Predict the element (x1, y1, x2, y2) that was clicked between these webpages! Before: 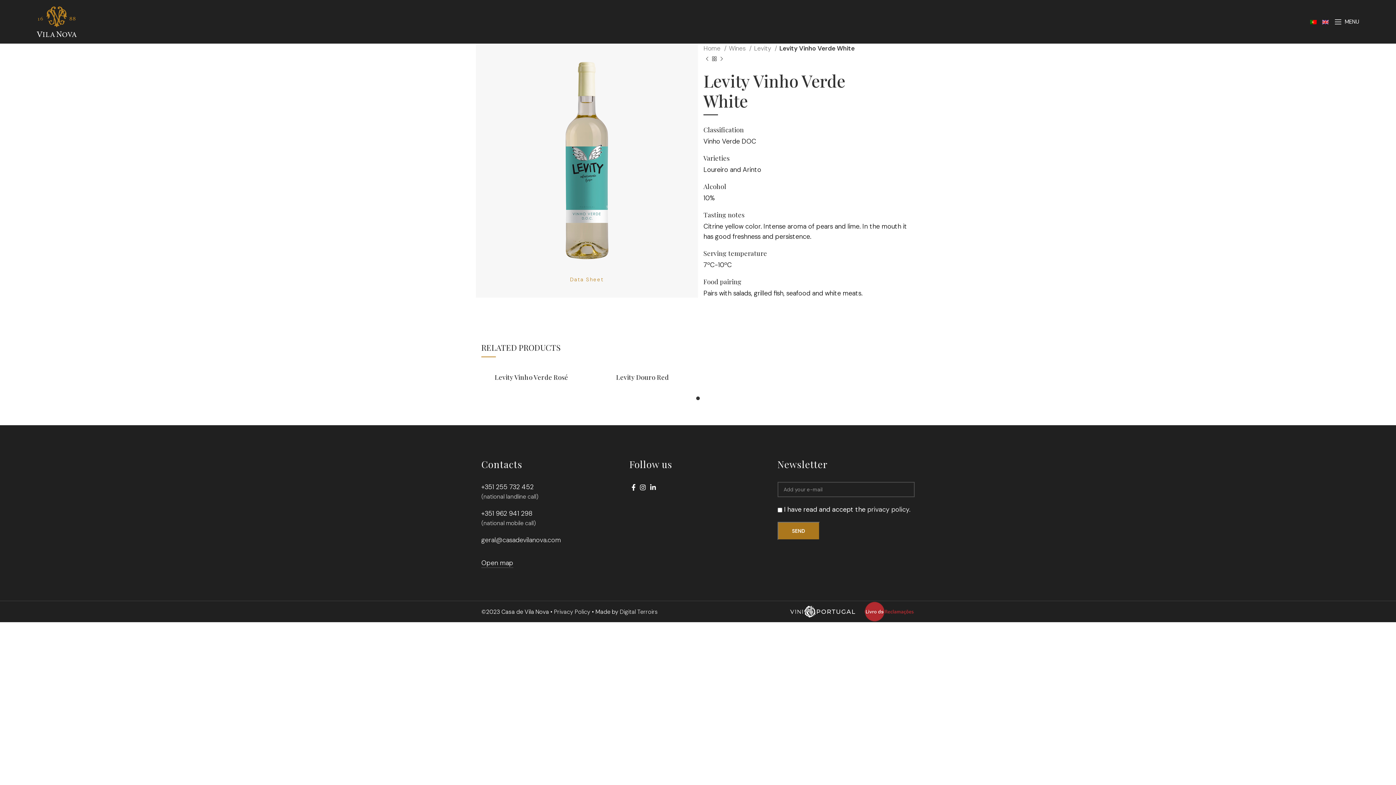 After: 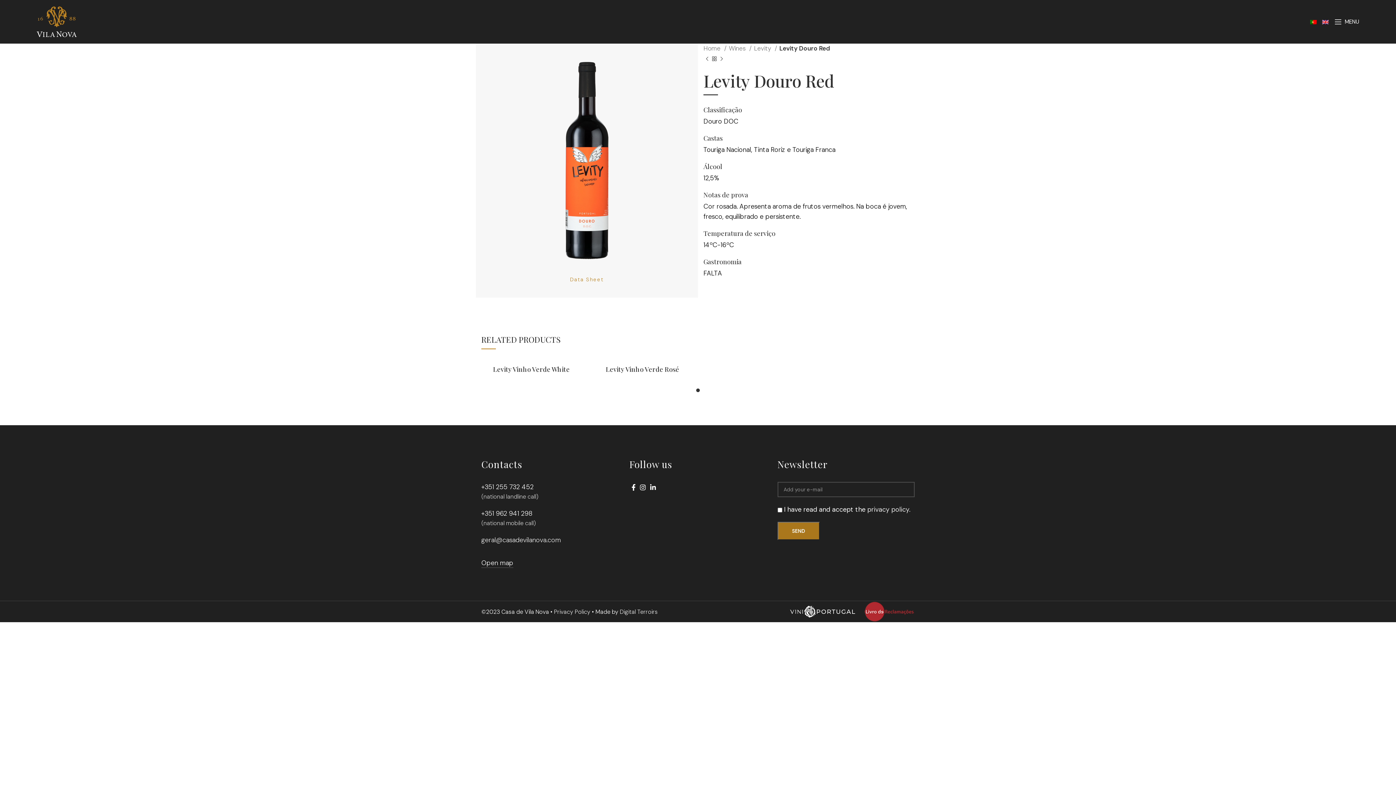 Action: bbox: (616, 373, 669, 381) label: Levity Douro Red